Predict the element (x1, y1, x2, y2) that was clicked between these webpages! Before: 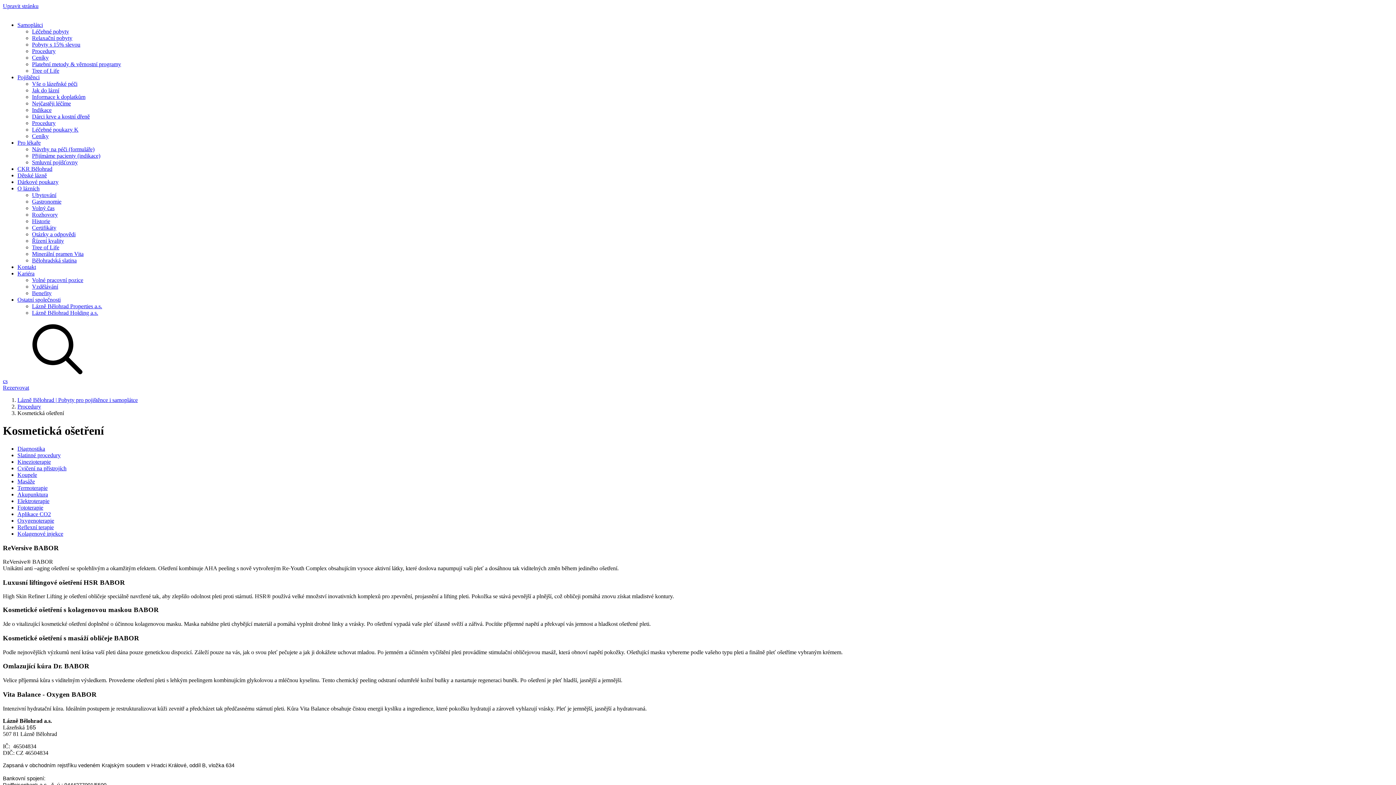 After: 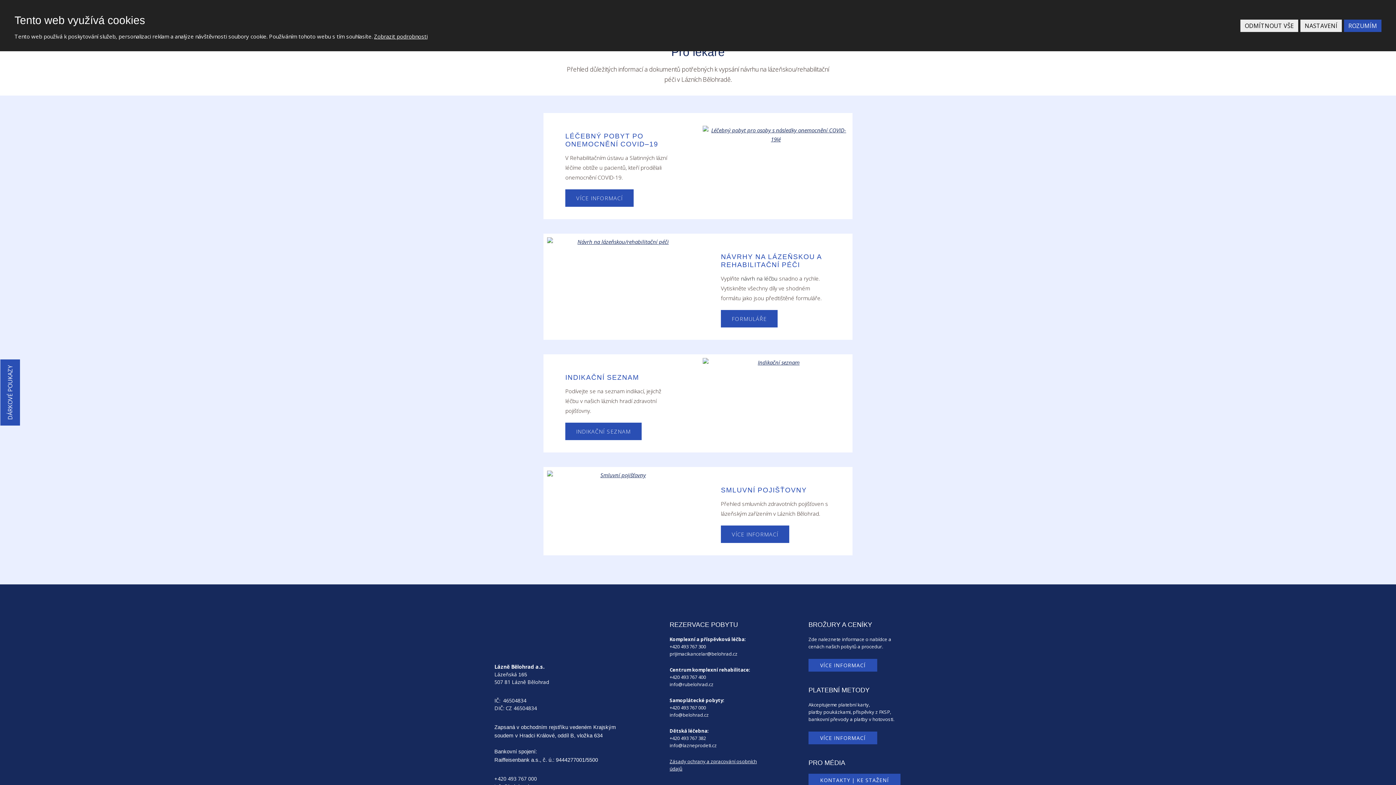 Action: bbox: (17, 139, 40, 145) label: Pro lékaře